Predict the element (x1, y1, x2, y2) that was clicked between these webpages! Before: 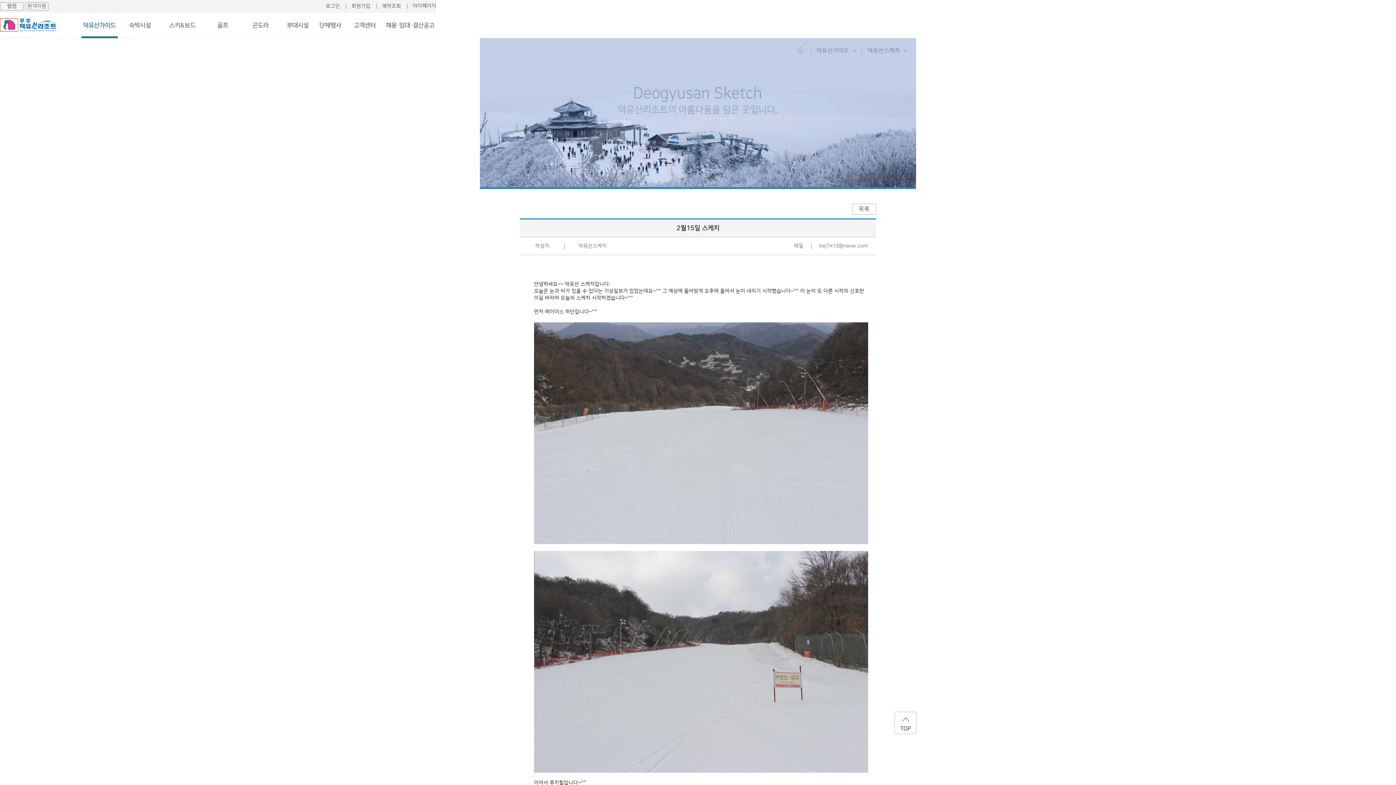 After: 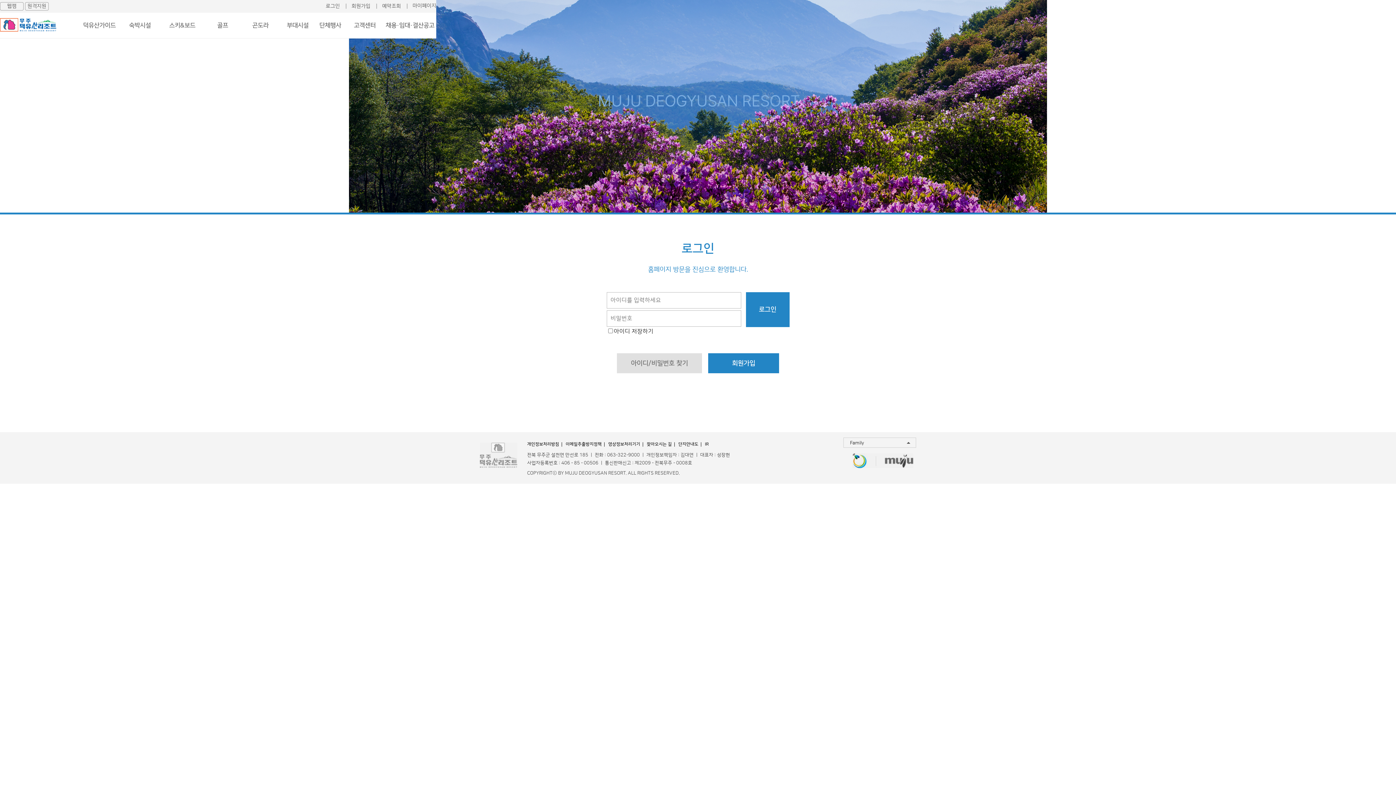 Action: bbox: (412, 3, 436, 8) label: 마이페이지